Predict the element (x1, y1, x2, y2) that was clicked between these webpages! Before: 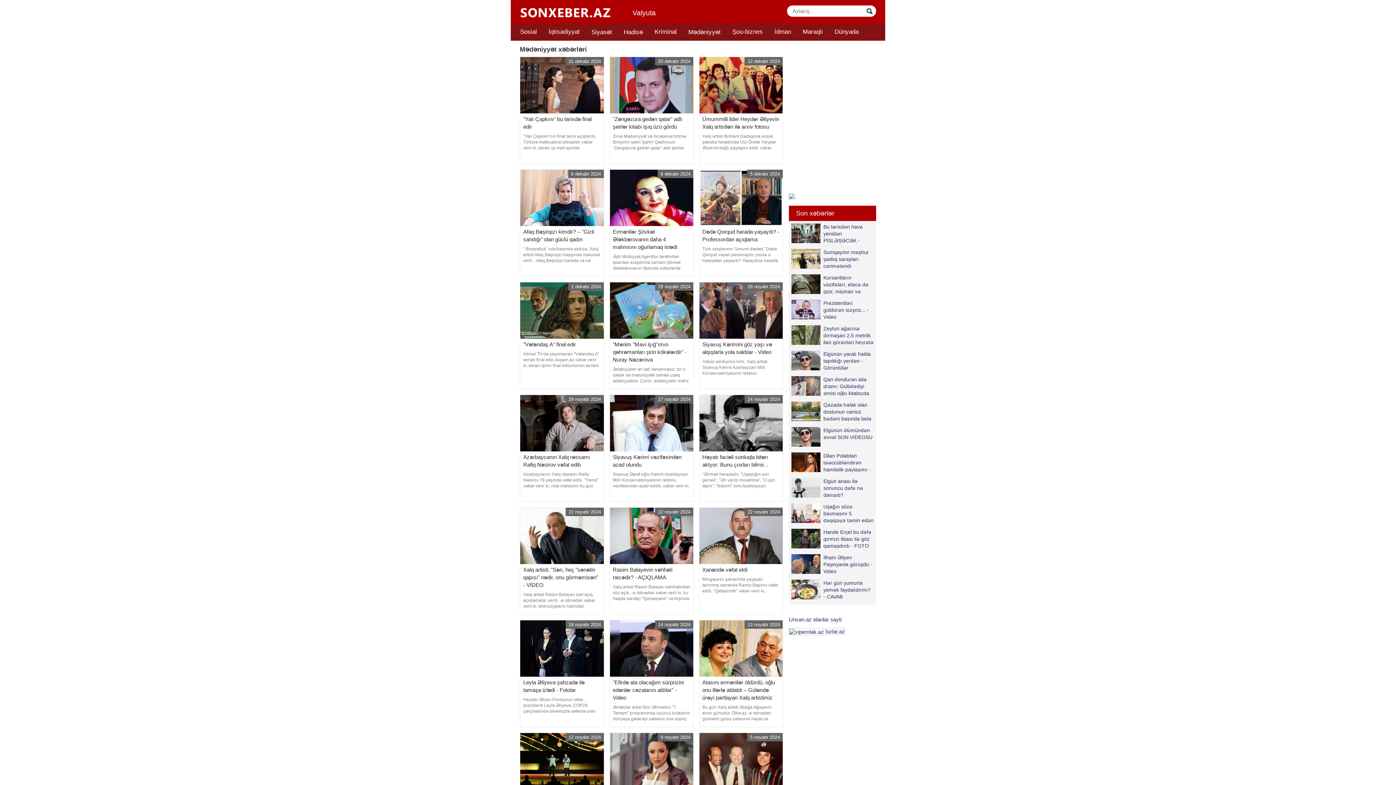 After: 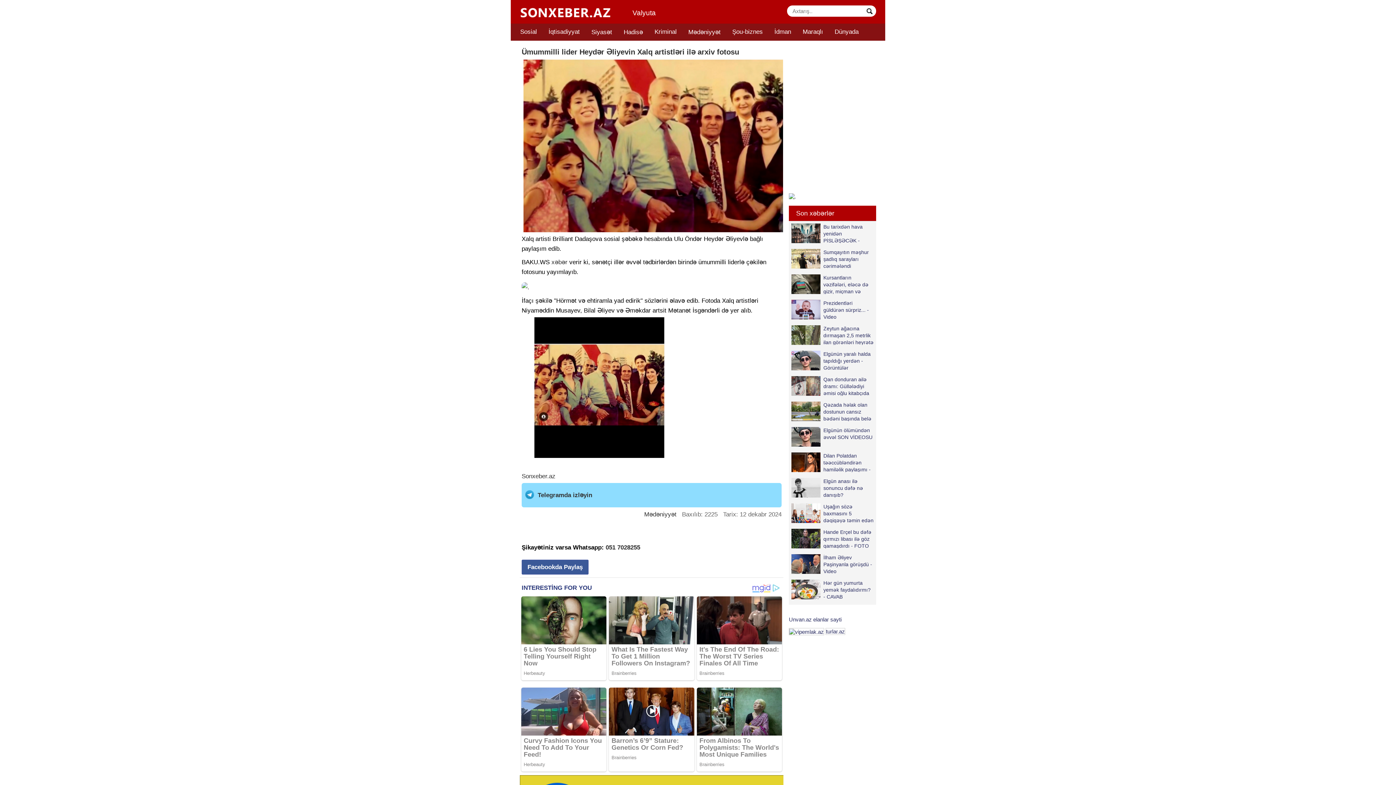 Action: bbox: (699, 57, 783, 130) label: Ümummilli lider Heydər Əliyevin Xalq artistləri ilə arxiv fotosu